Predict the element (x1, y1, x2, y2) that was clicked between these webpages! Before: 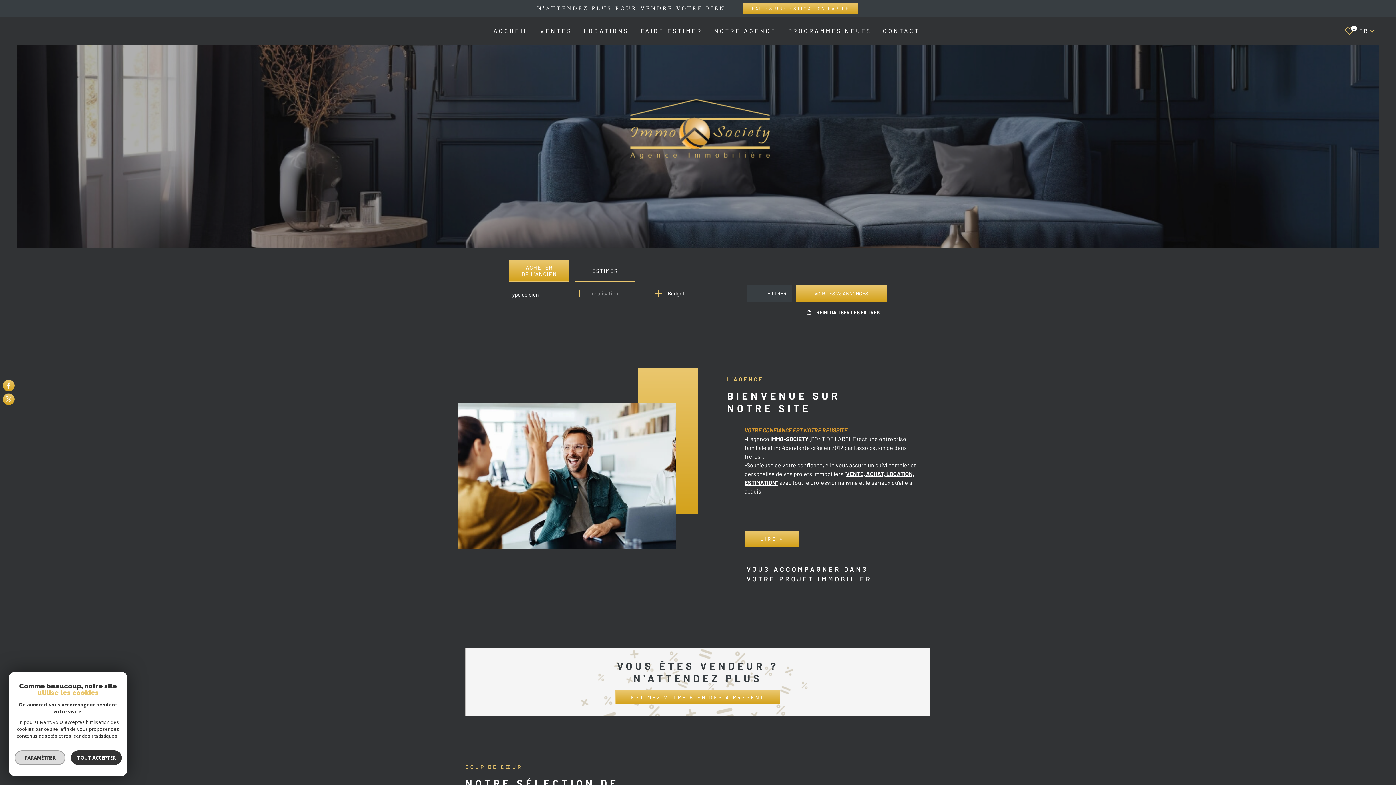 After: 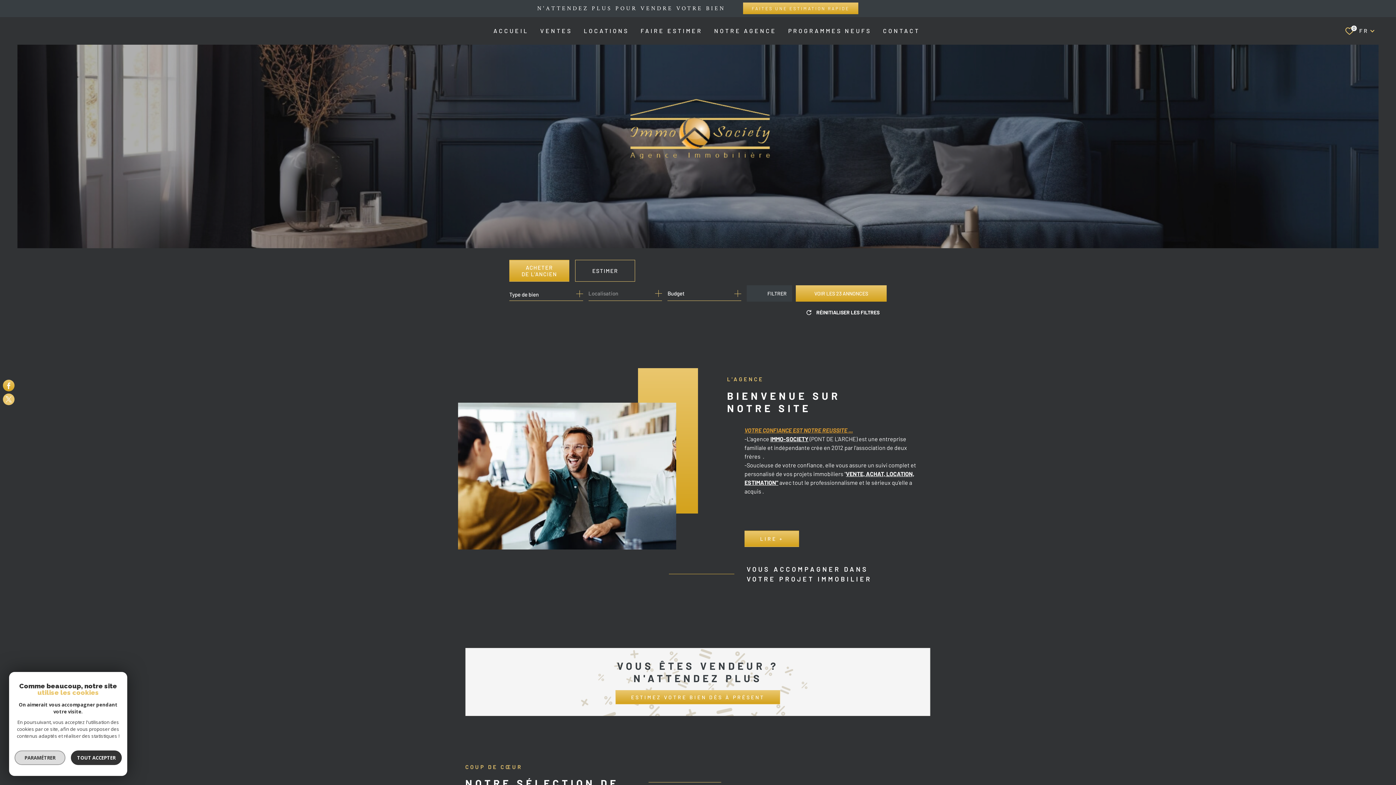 Action: bbox: (2, 393, 14, 405) label: TRAD_MELTEM_visiternotrepagetwitter - Ouverture dans une nouvelle fenêtre